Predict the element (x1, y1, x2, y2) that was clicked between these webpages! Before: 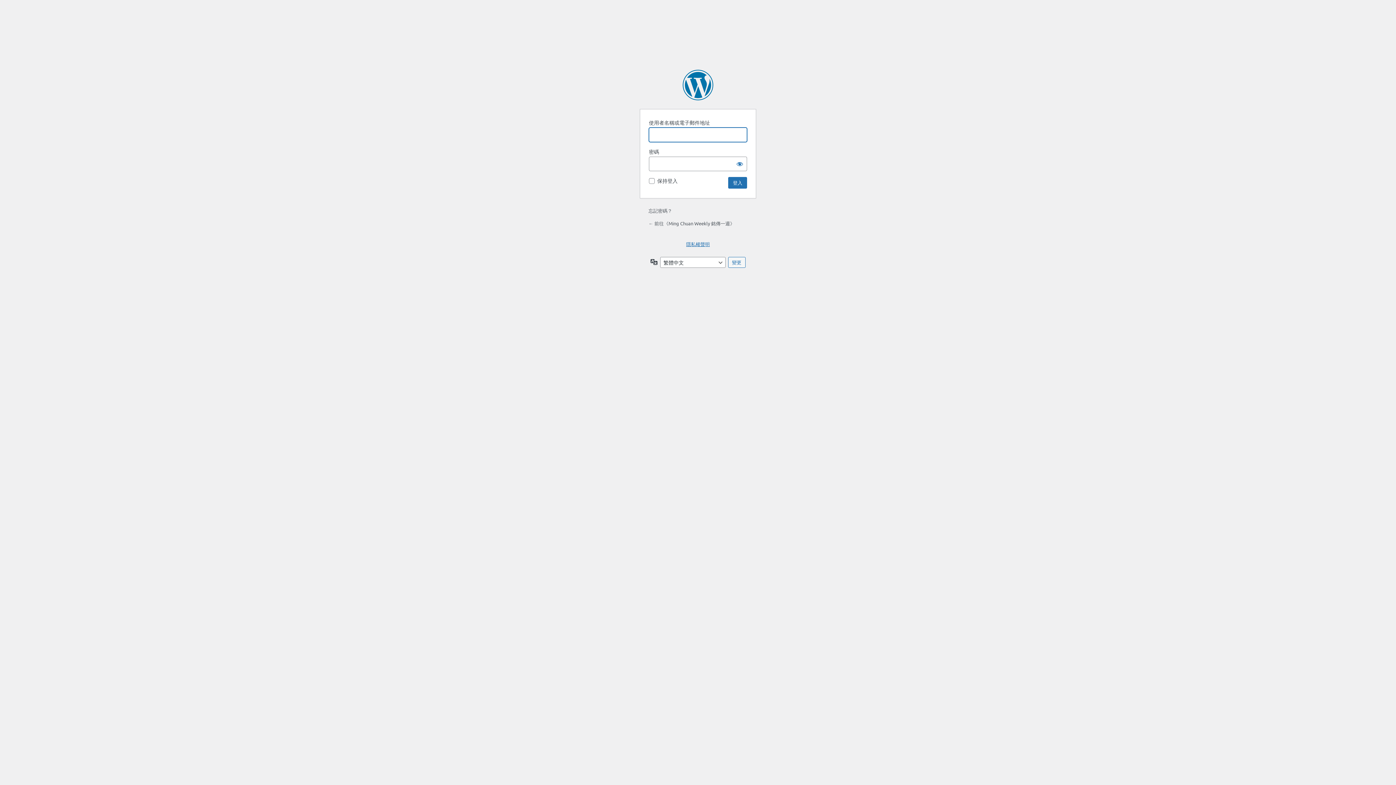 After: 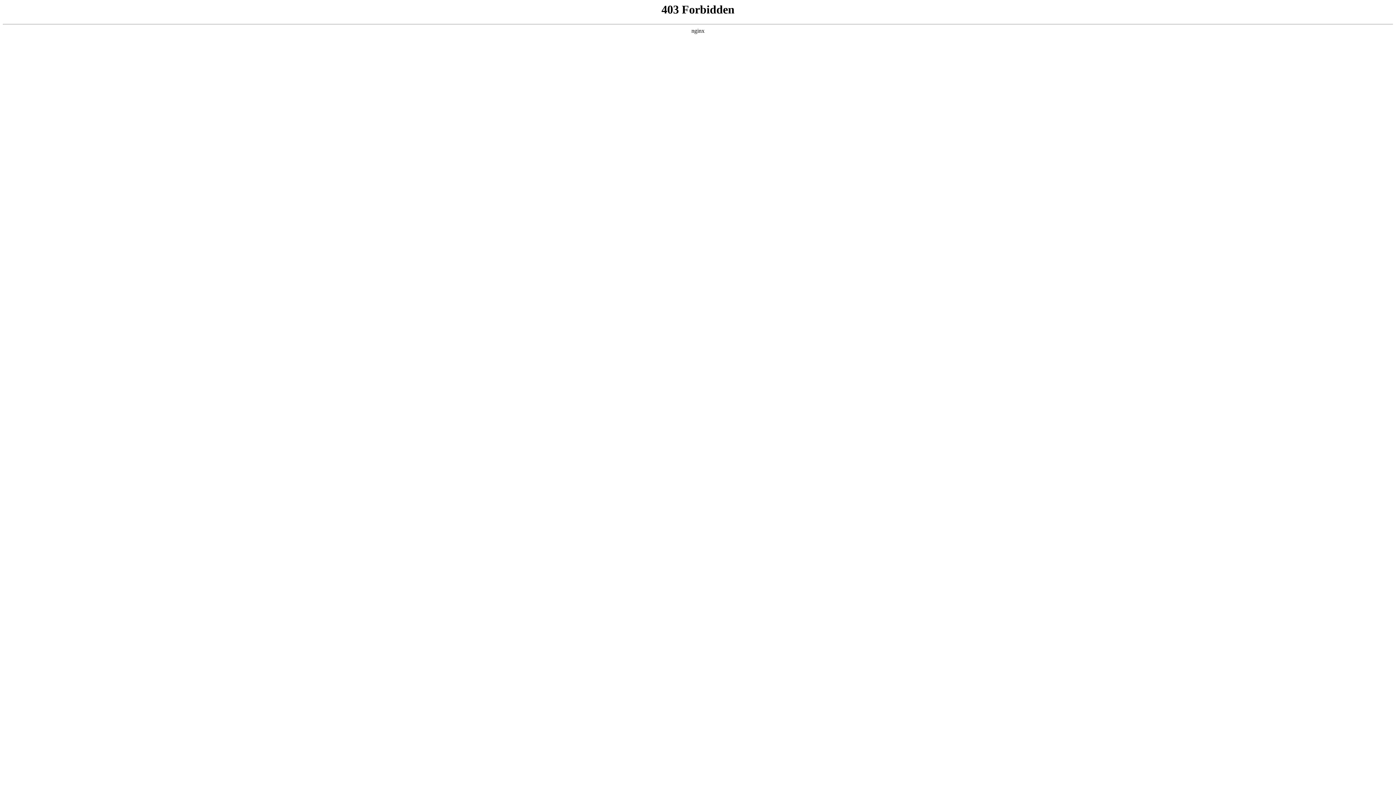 Action: label: 本站採用 WordPress 建置 bbox: (682, 69, 713, 100)